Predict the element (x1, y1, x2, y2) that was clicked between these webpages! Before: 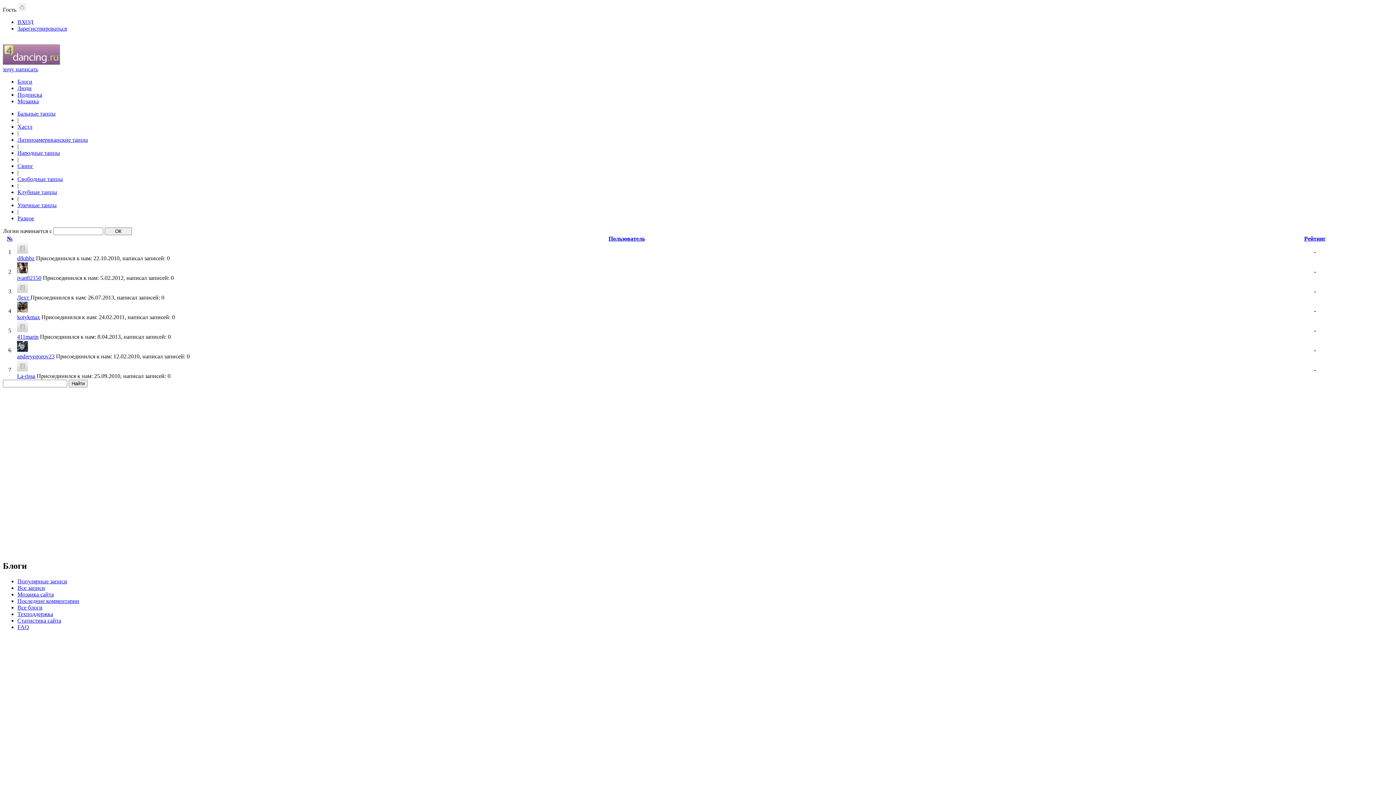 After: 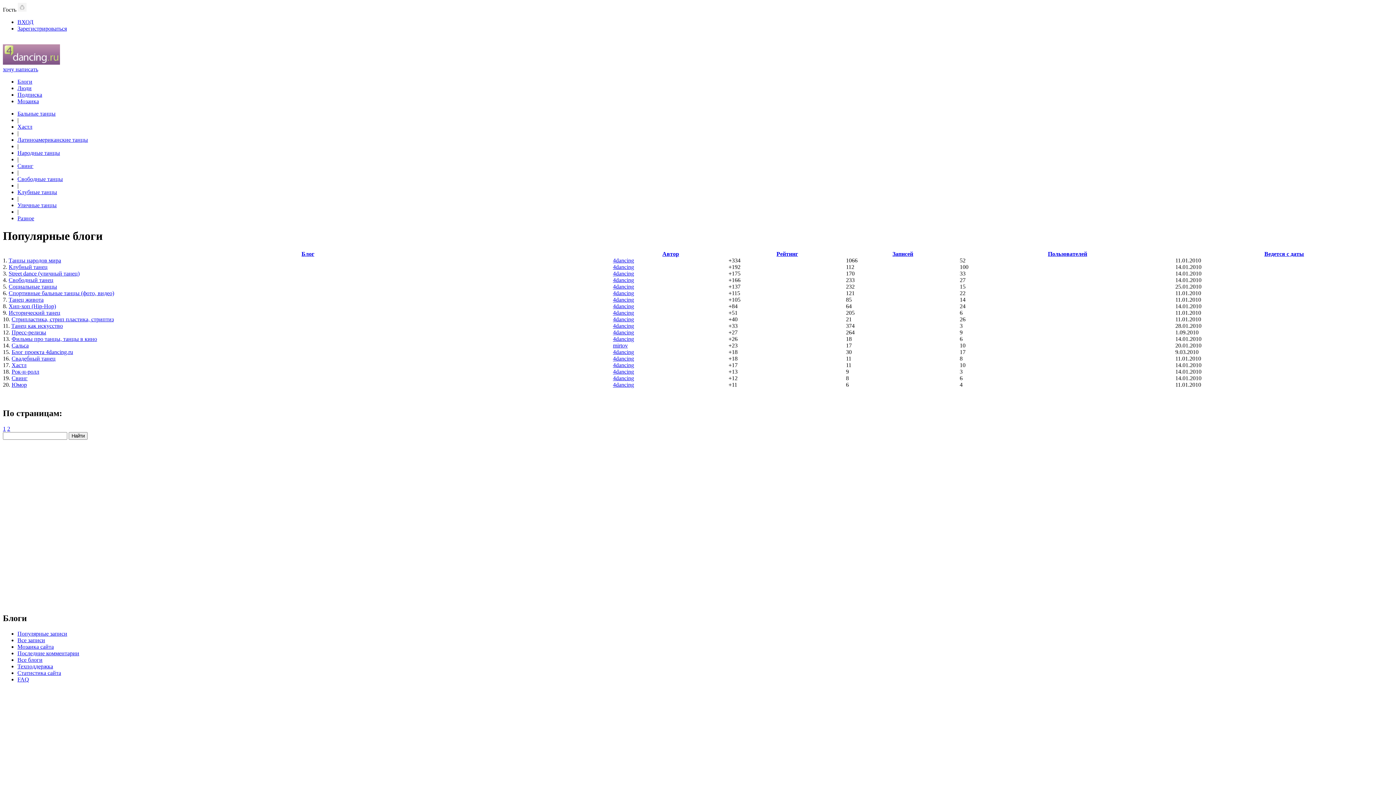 Action: bbox: (17, 604, 42, 610) label: Все блоги